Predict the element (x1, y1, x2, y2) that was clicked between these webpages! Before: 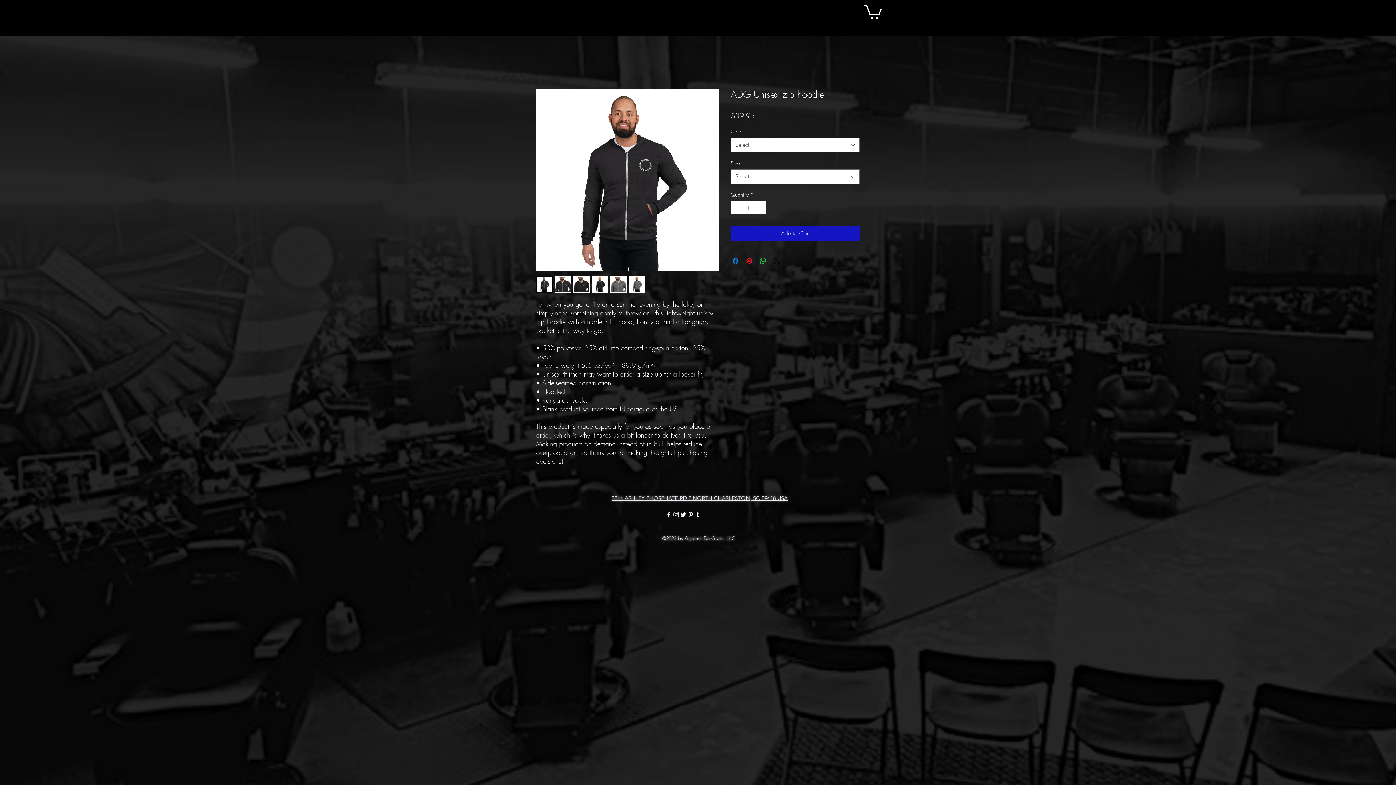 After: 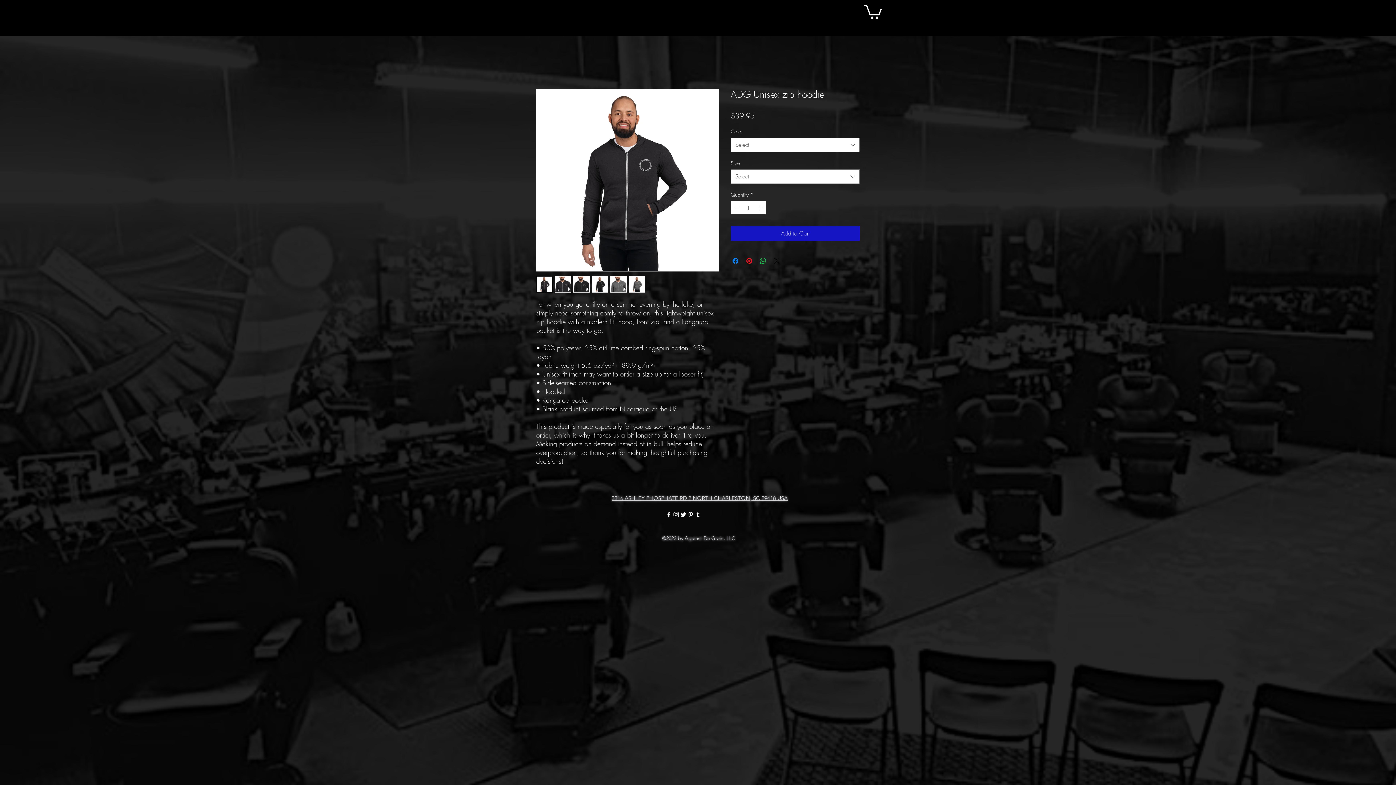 Action: label: facebook bbox: (665, 511, 672, 518)